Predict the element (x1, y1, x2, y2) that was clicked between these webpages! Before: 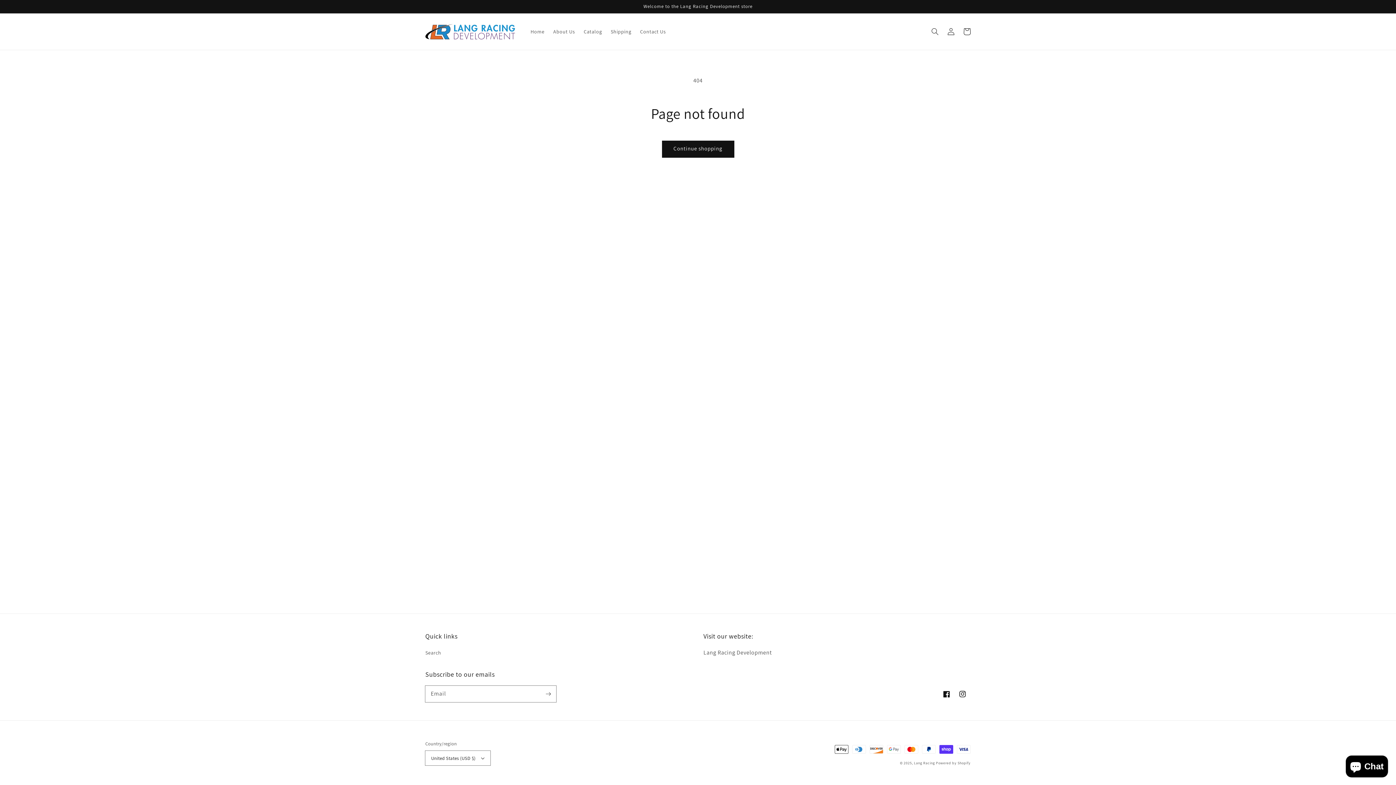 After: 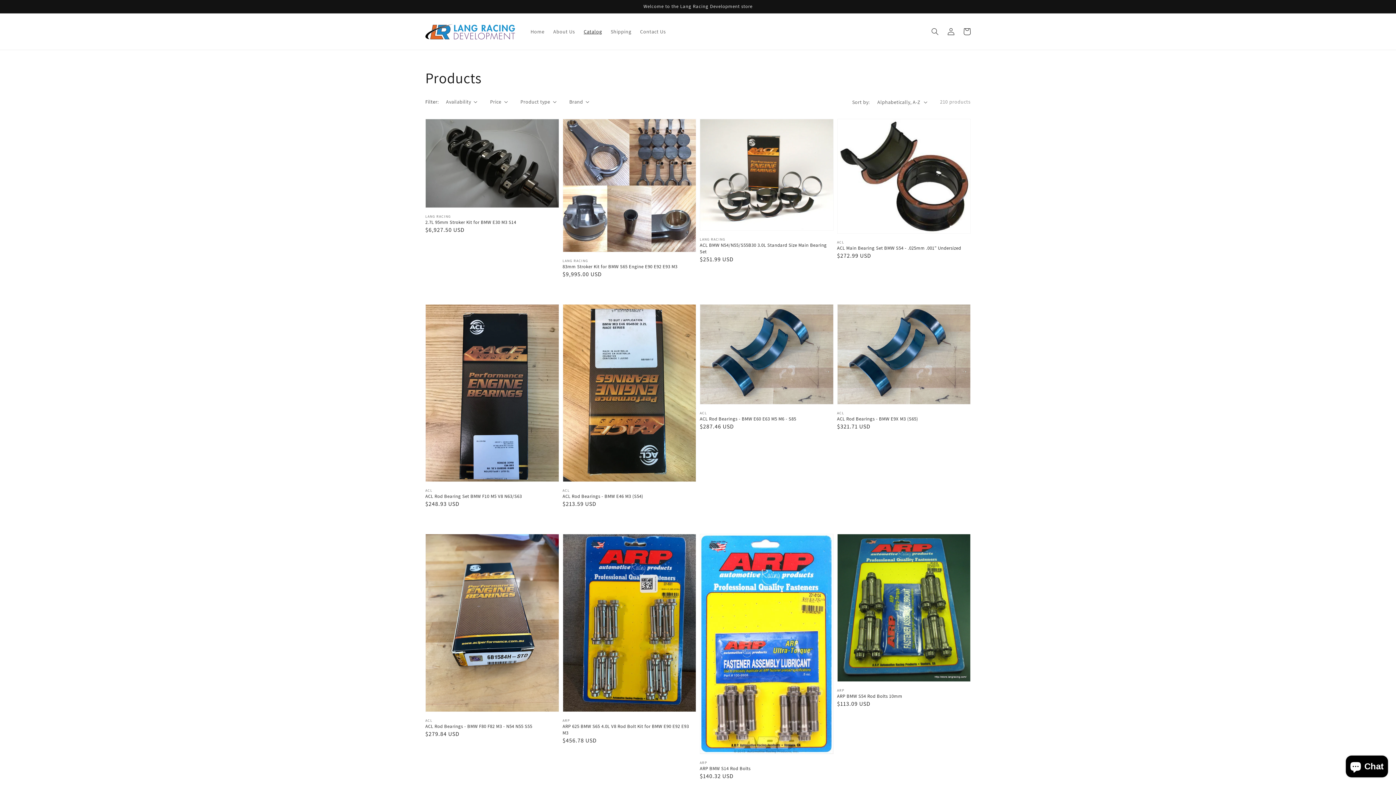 Action: bbox: (579, 23, 606, 39) label: Catalog